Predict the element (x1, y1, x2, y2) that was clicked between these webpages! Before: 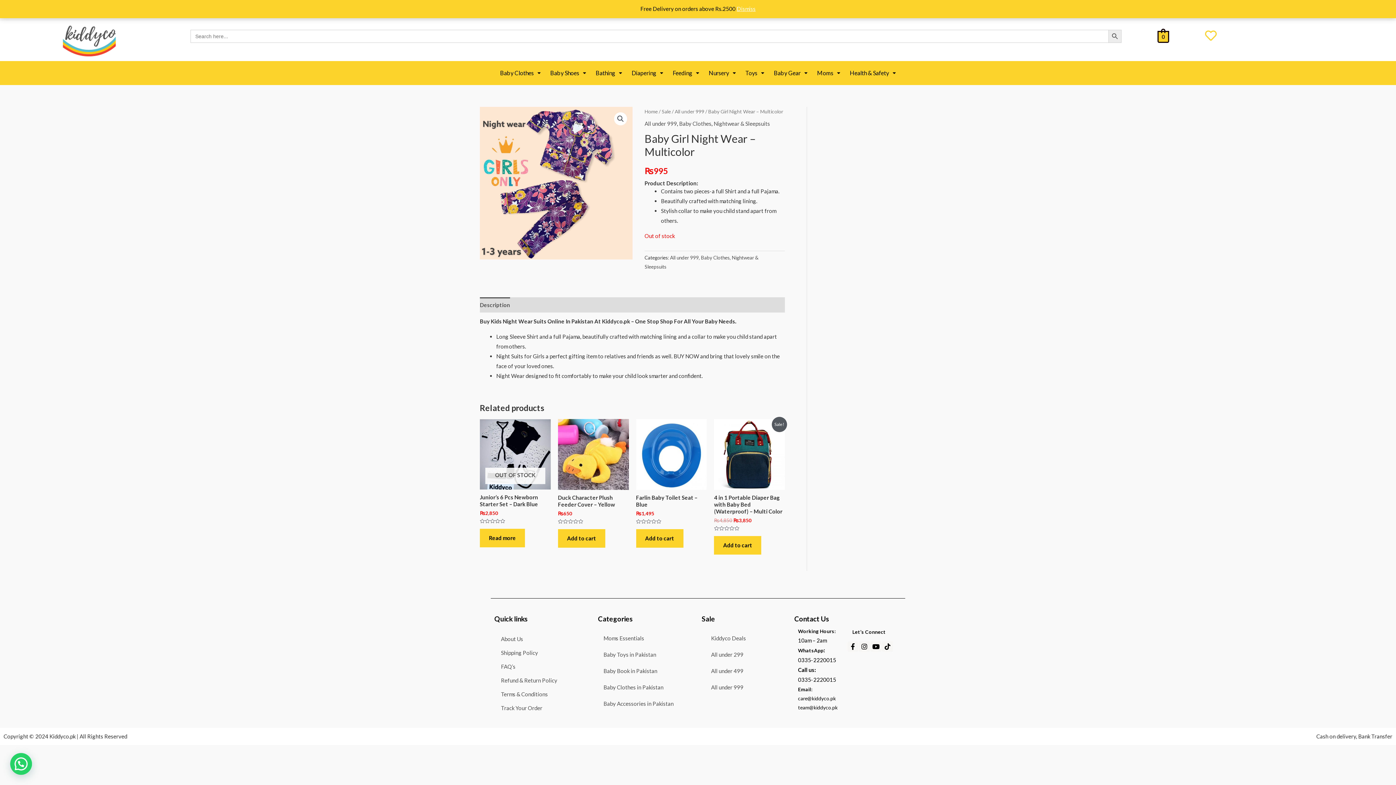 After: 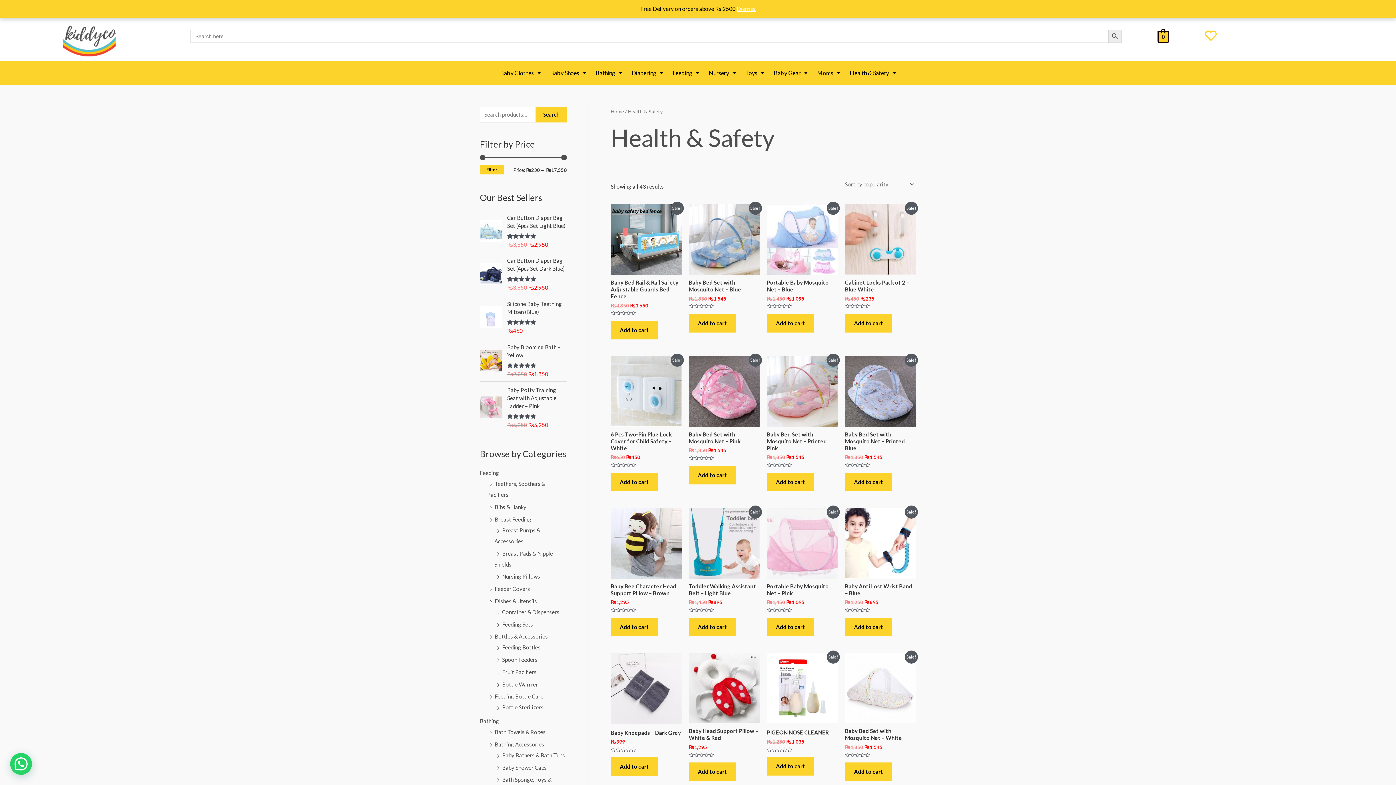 Action: bbox: (845, 64, 900, 81) label: Health & Safety